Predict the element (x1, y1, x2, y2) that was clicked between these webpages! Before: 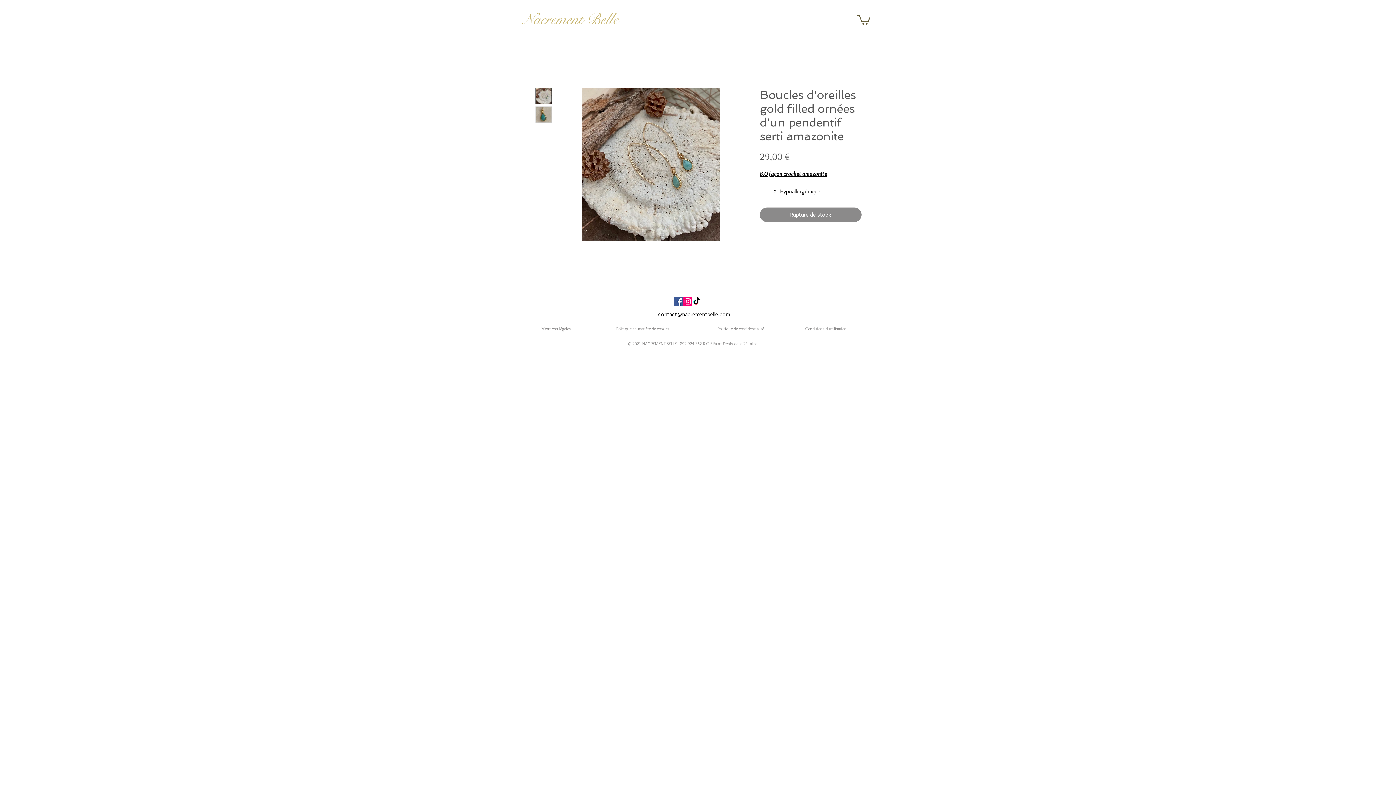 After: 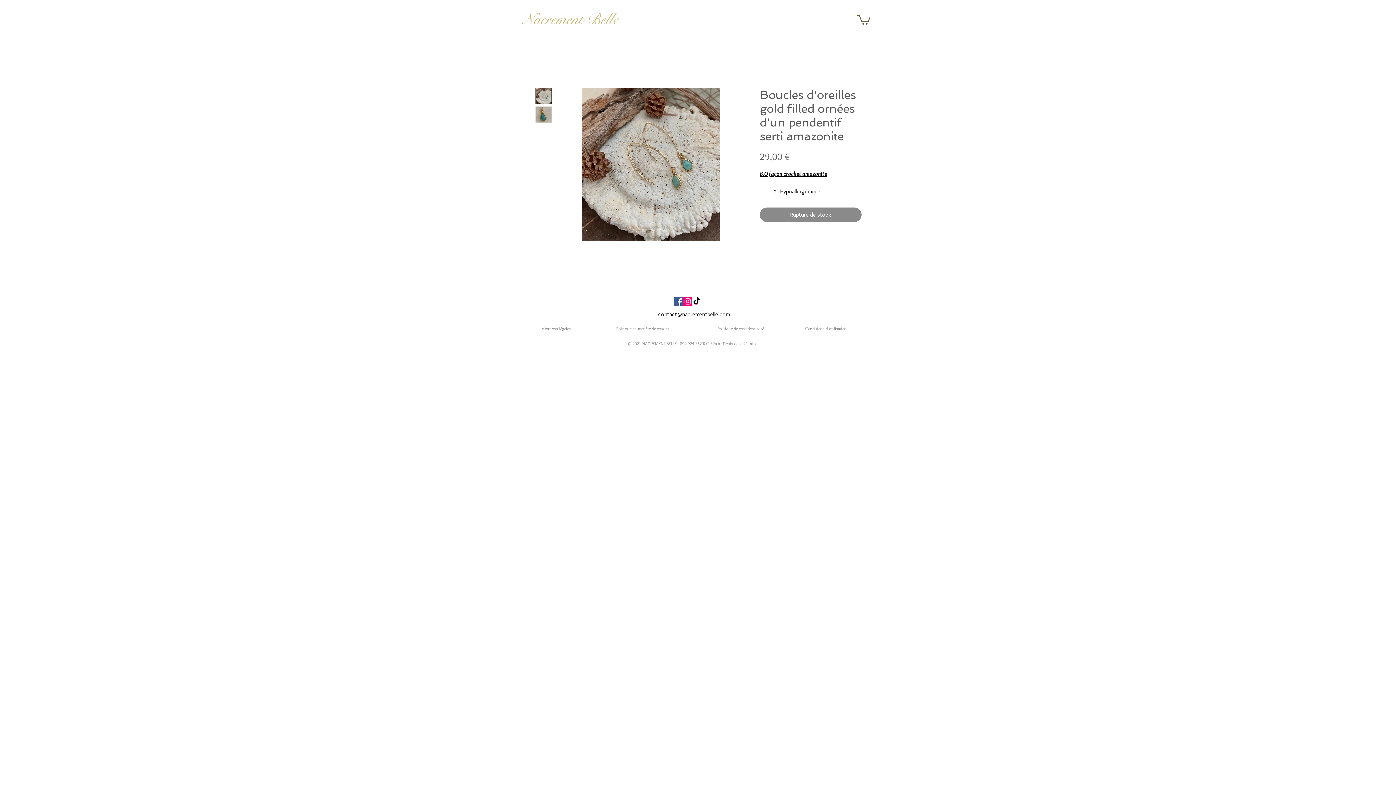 Action: bbox: (658, 310, 730, 317) label: contact@nacrementbelle.com